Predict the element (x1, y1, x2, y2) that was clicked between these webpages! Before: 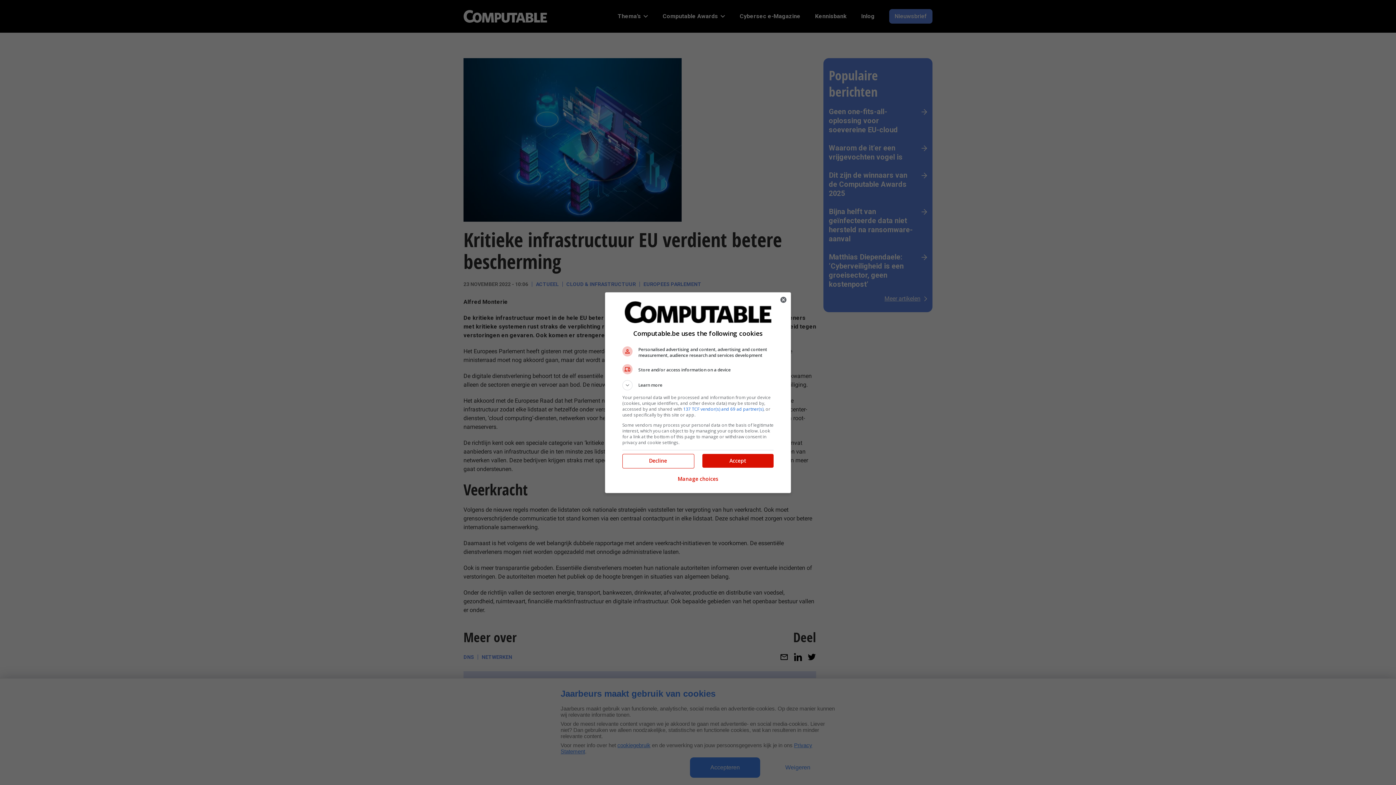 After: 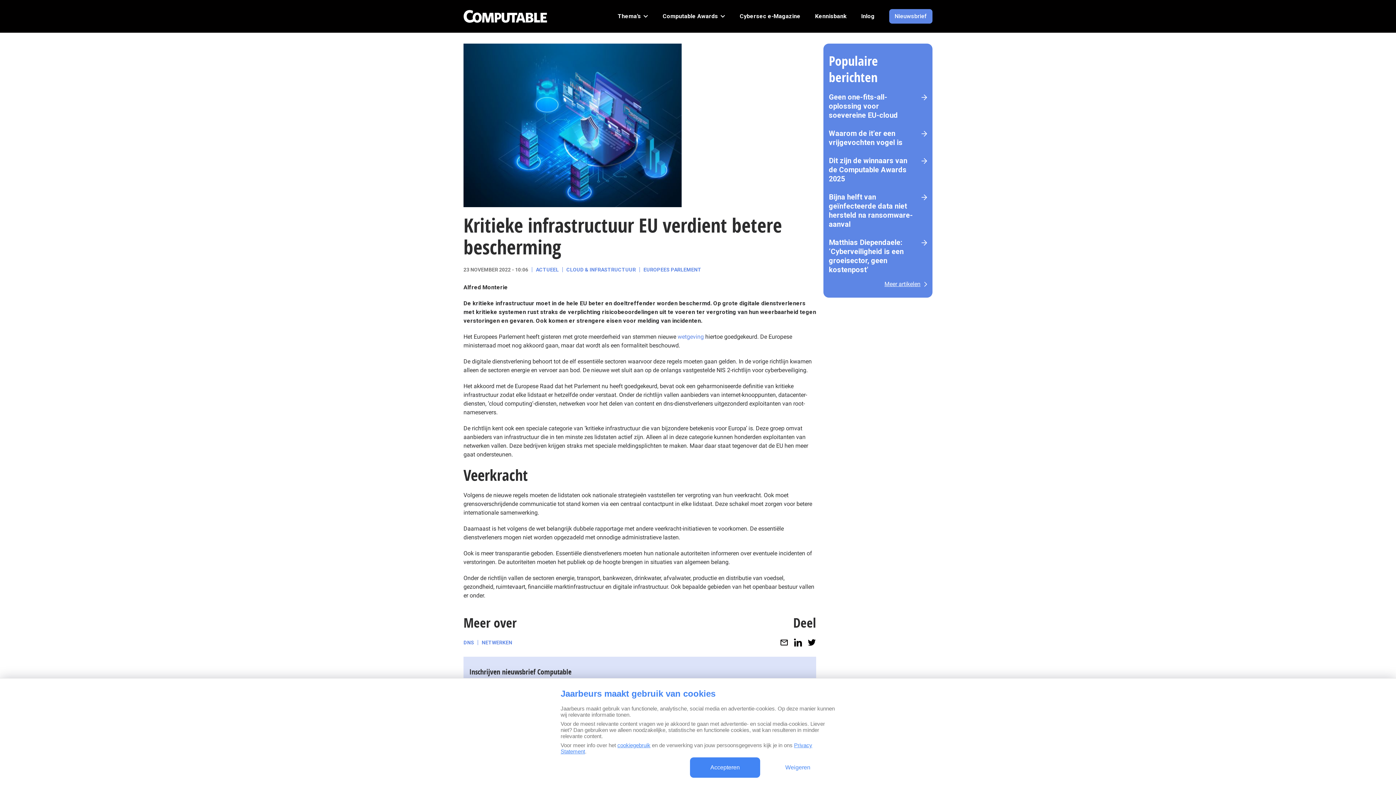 Action: label: Close bbox: (776, 292, 790, 307)